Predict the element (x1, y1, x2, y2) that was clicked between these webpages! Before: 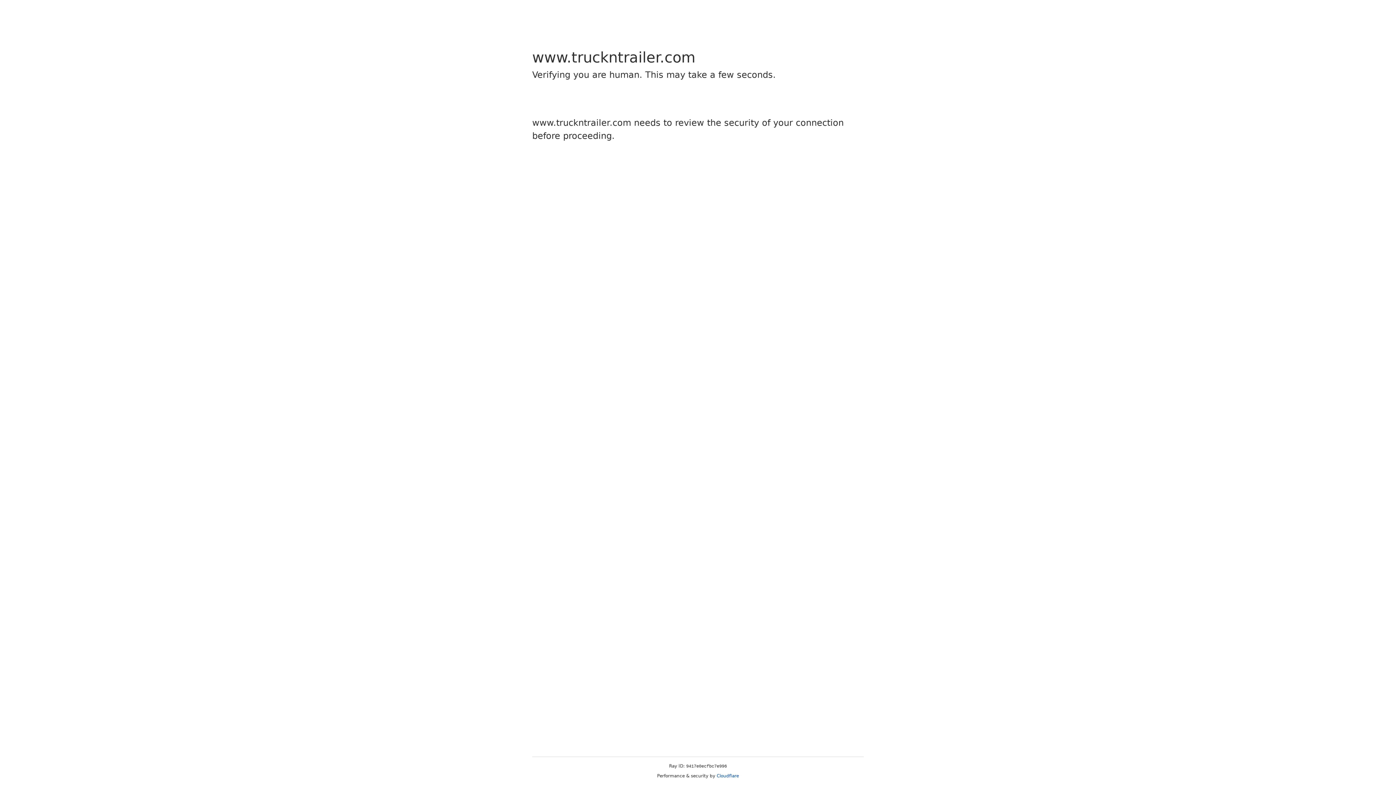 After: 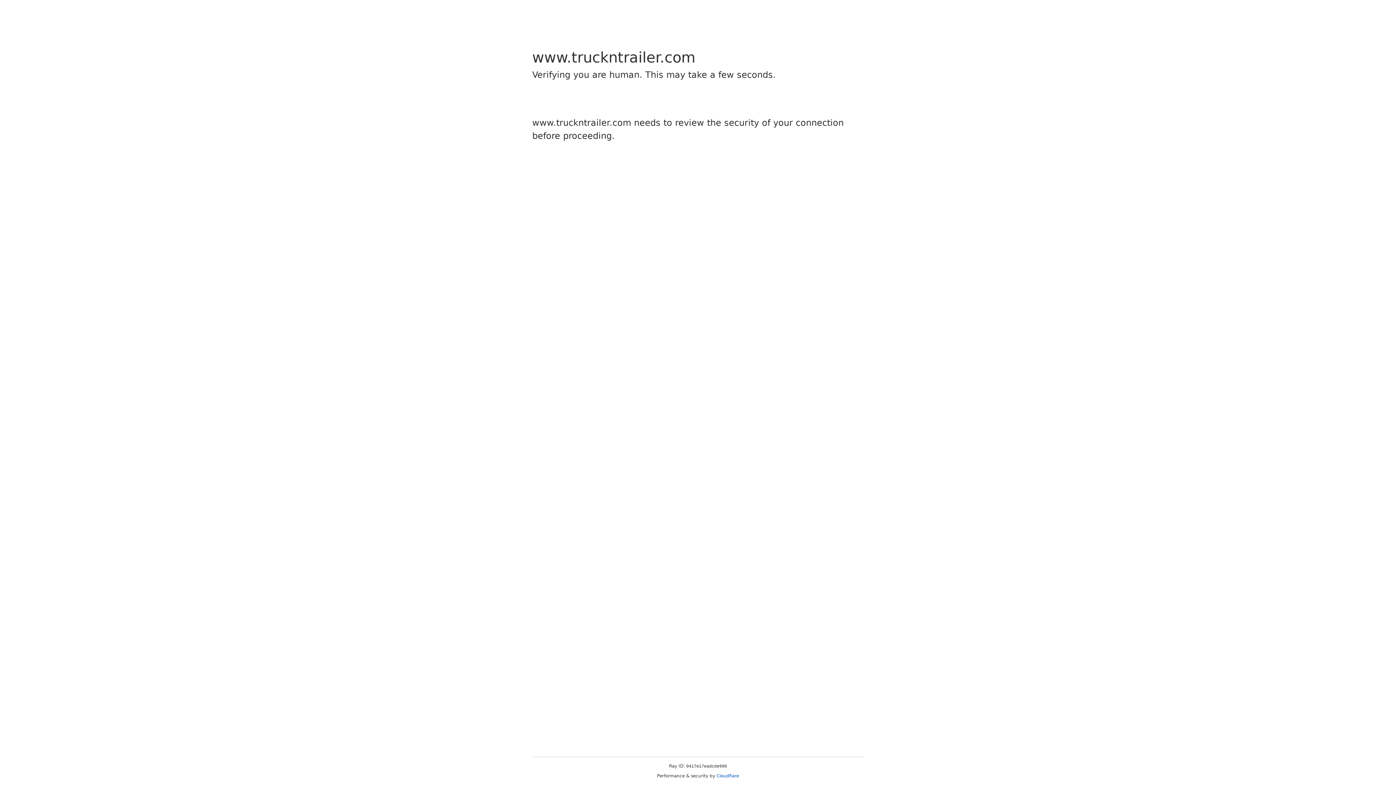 Action: bbox: (716, 773, 739, 778) label: Cloudflare